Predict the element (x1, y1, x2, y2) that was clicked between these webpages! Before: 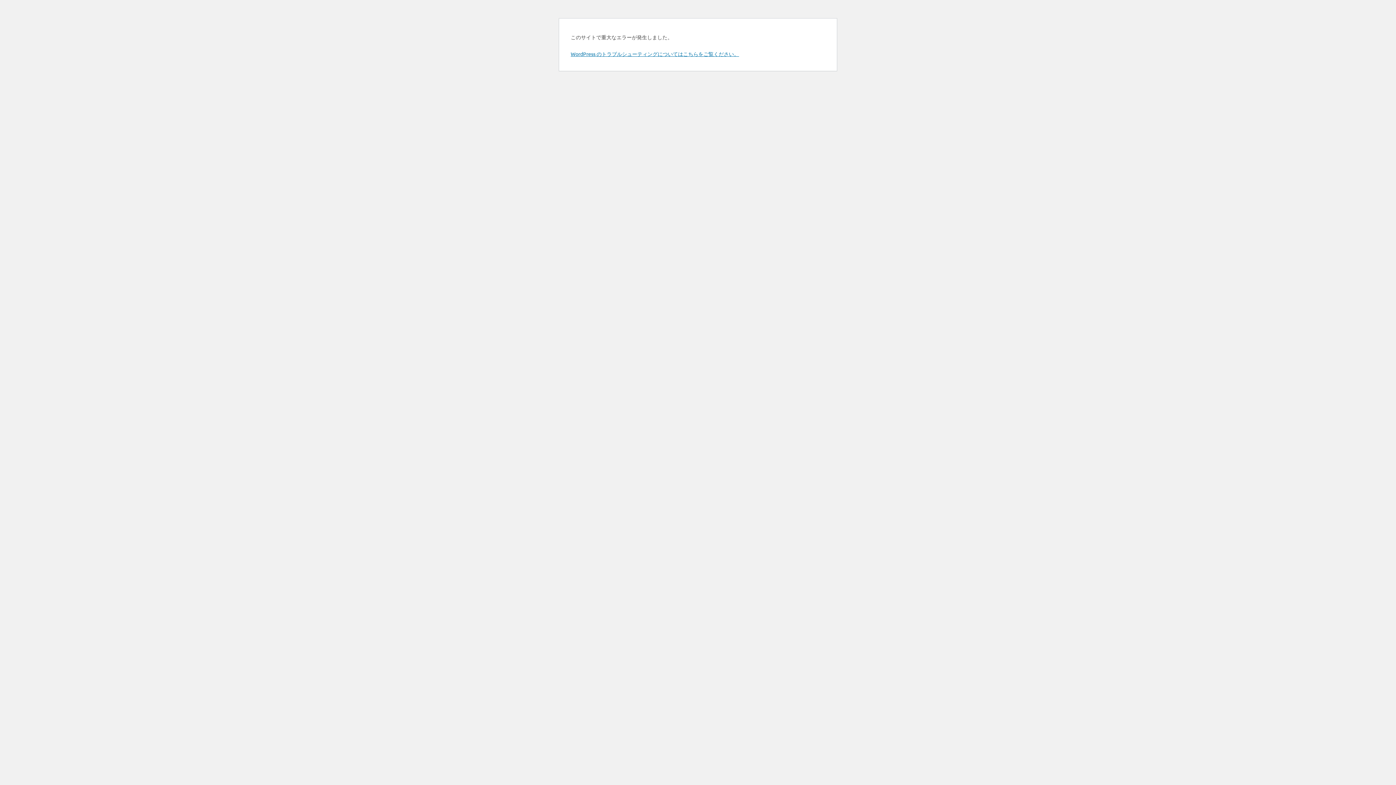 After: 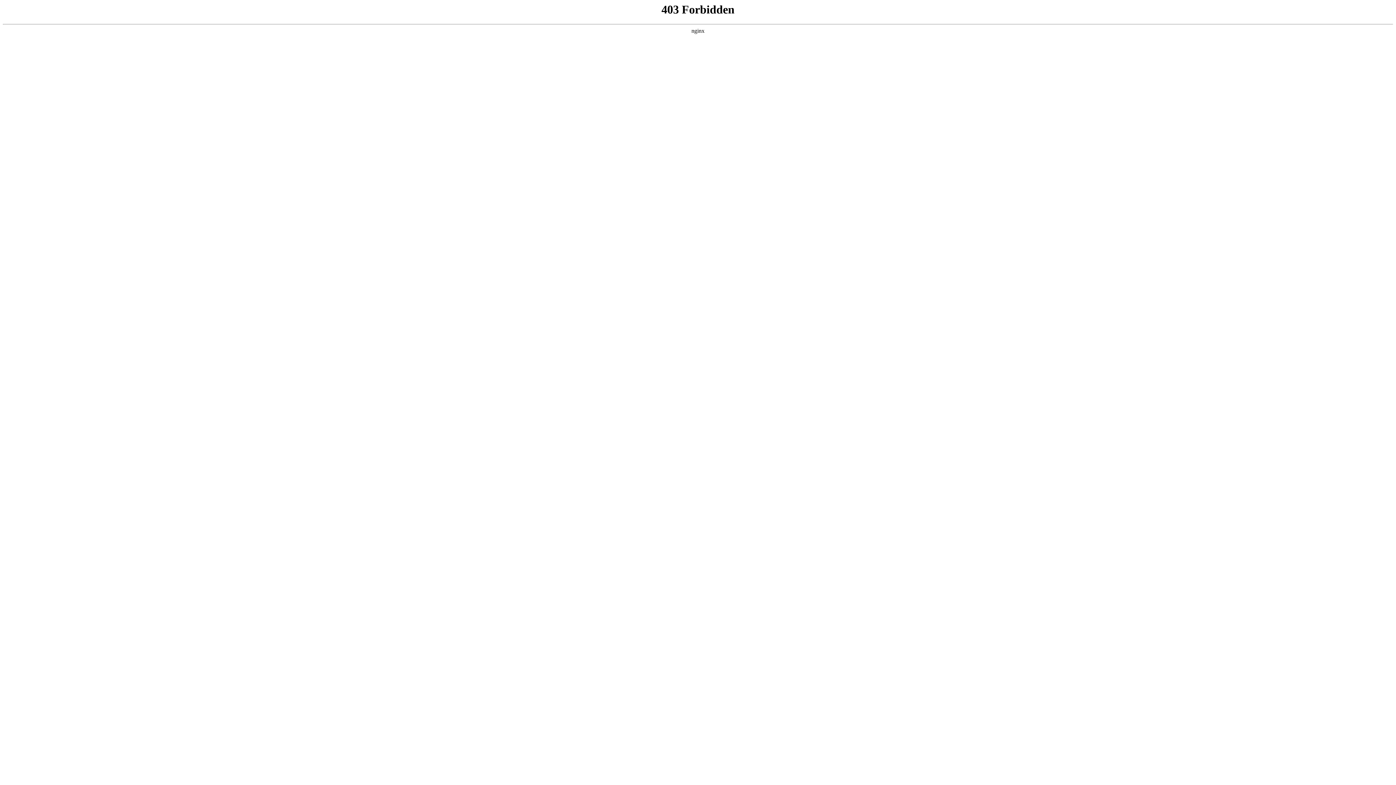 Action: label: WordPress のトラブルシューティングについてはこちらをご覧ください。 bbox: (570, 50, 739, 57)